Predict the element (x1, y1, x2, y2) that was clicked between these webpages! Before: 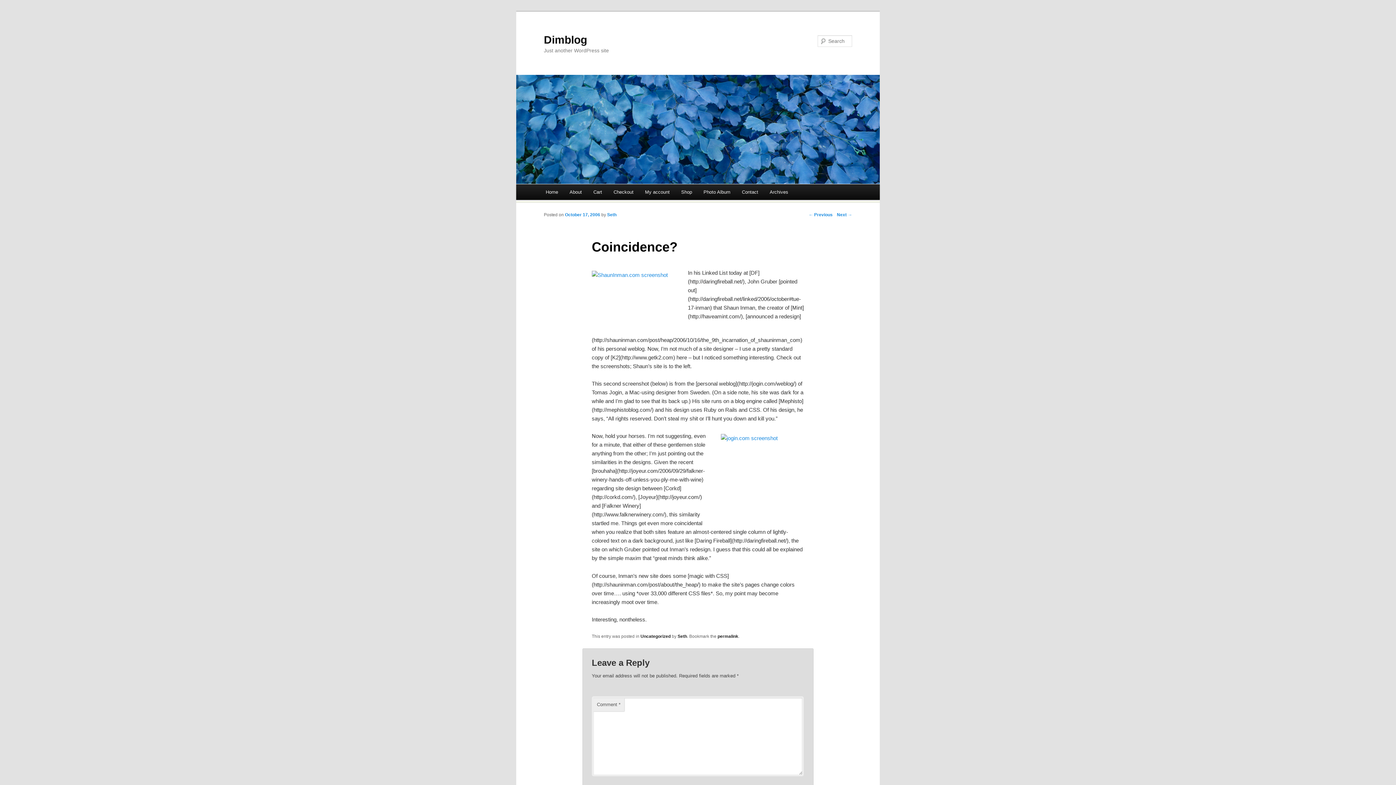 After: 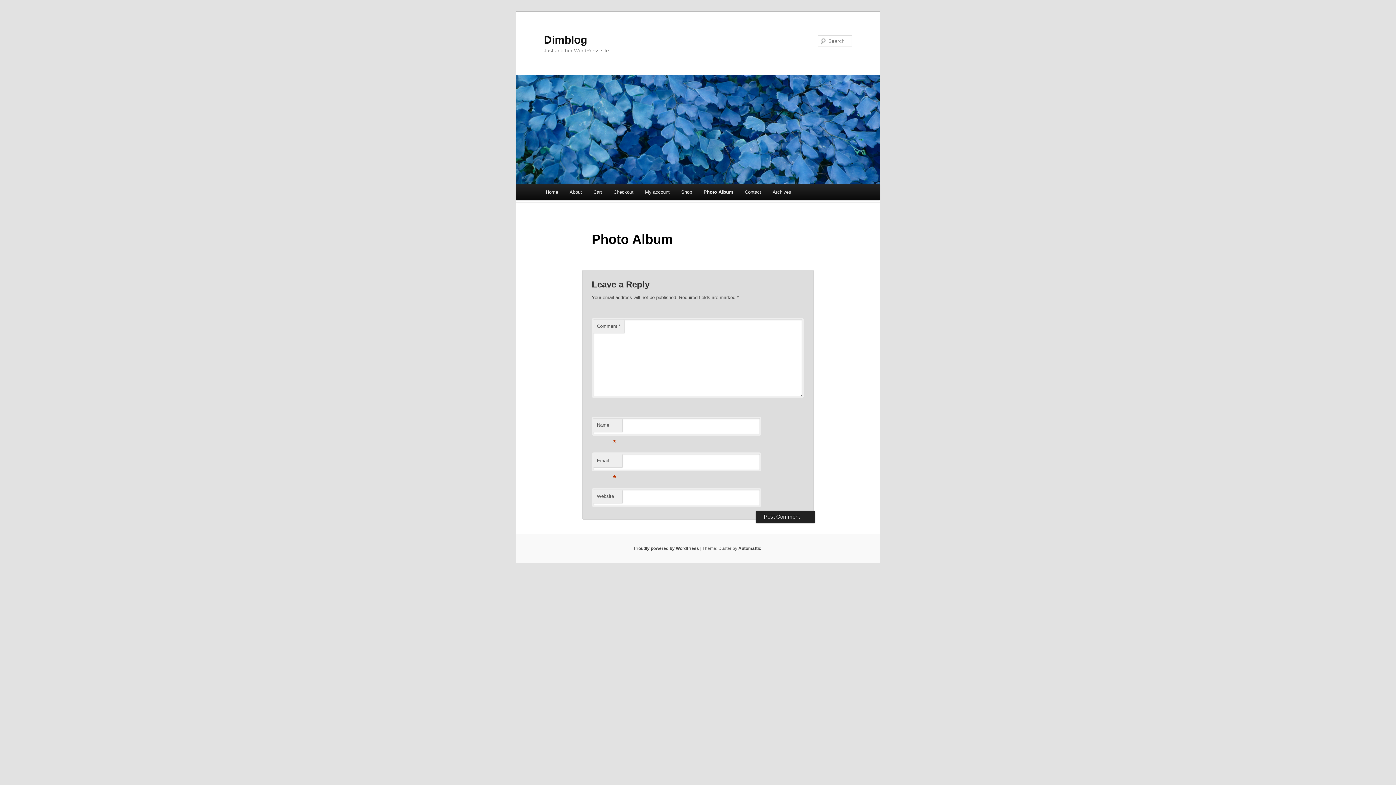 Action: bbox: (697, 184, 736, 200) label: Photo Album